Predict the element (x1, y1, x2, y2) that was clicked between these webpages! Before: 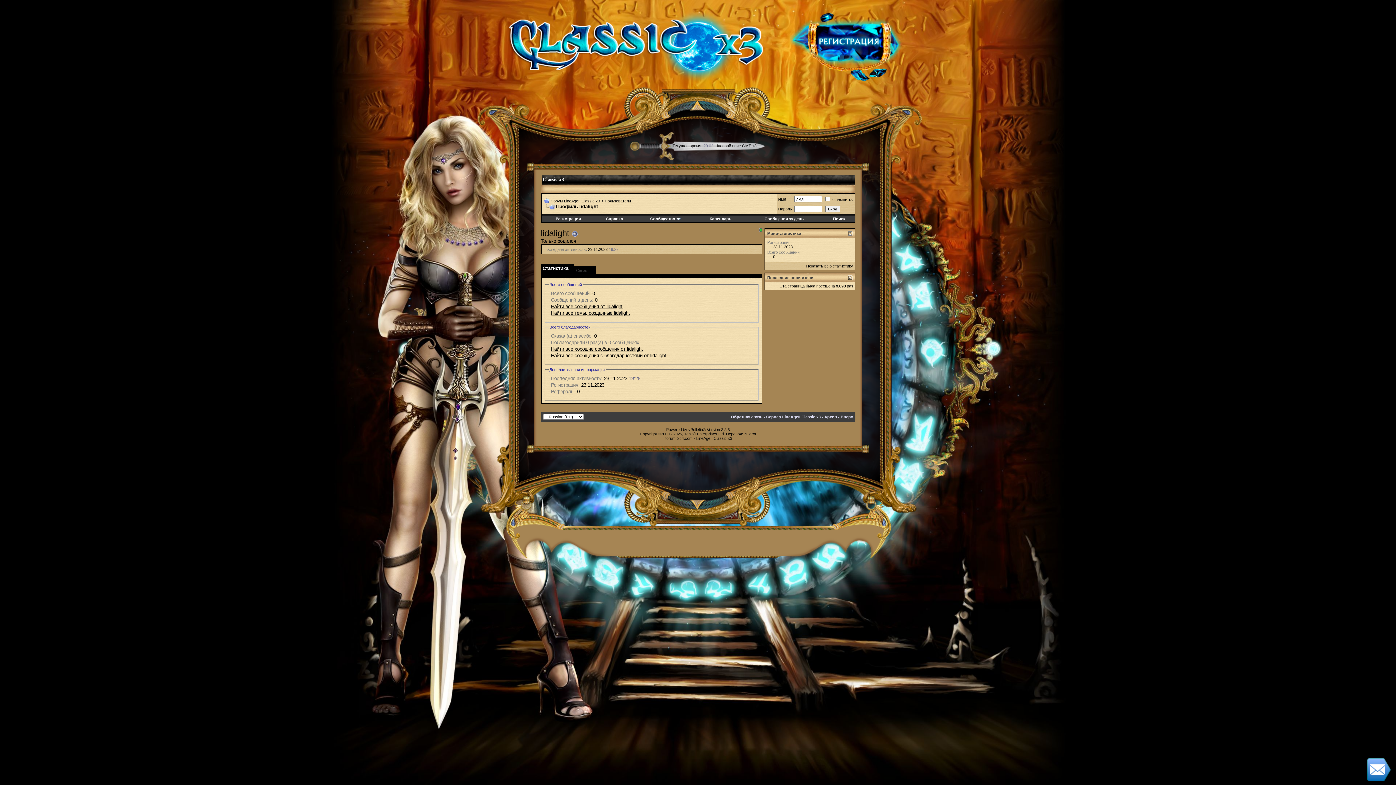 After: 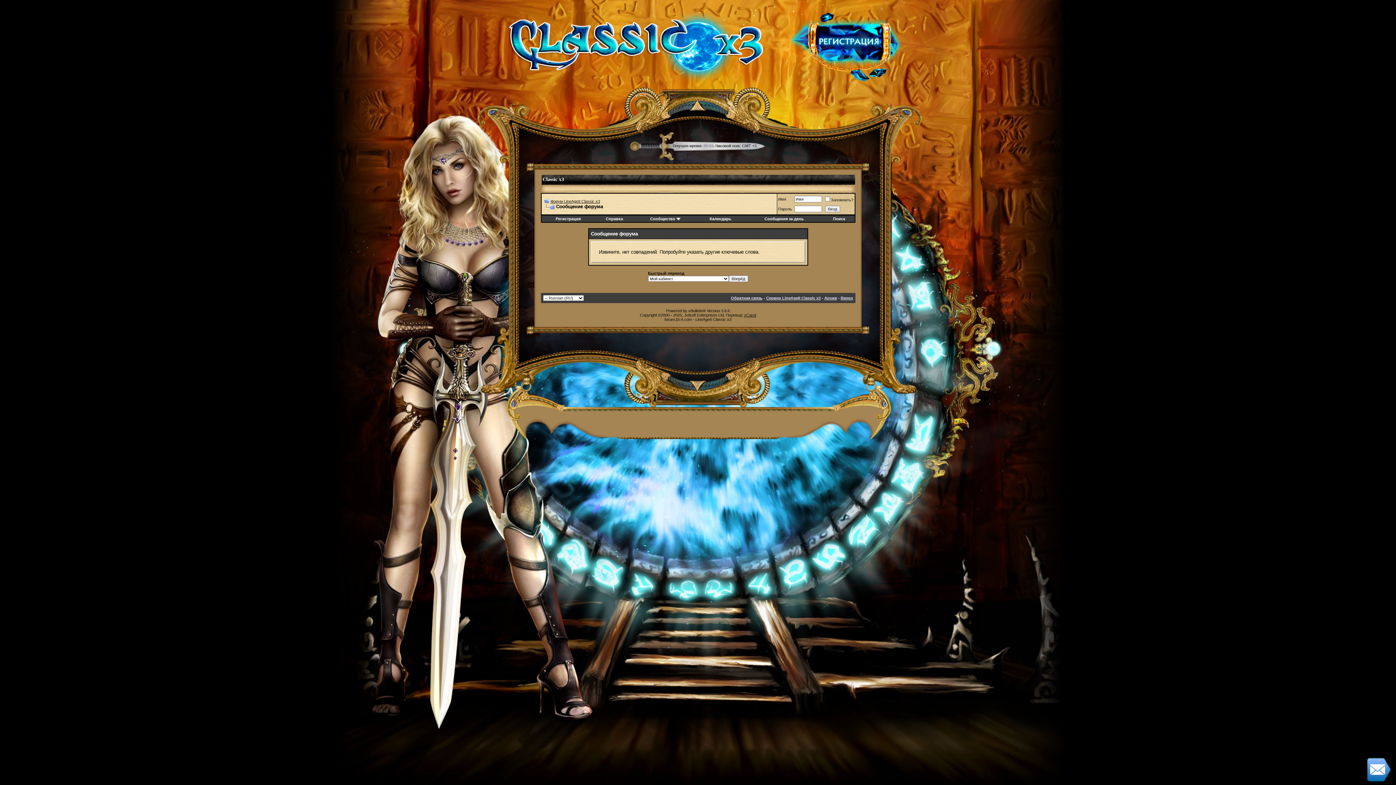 Action: label: Найти все темы, созданные lidalight bbox: (551, 310, 630, 315)